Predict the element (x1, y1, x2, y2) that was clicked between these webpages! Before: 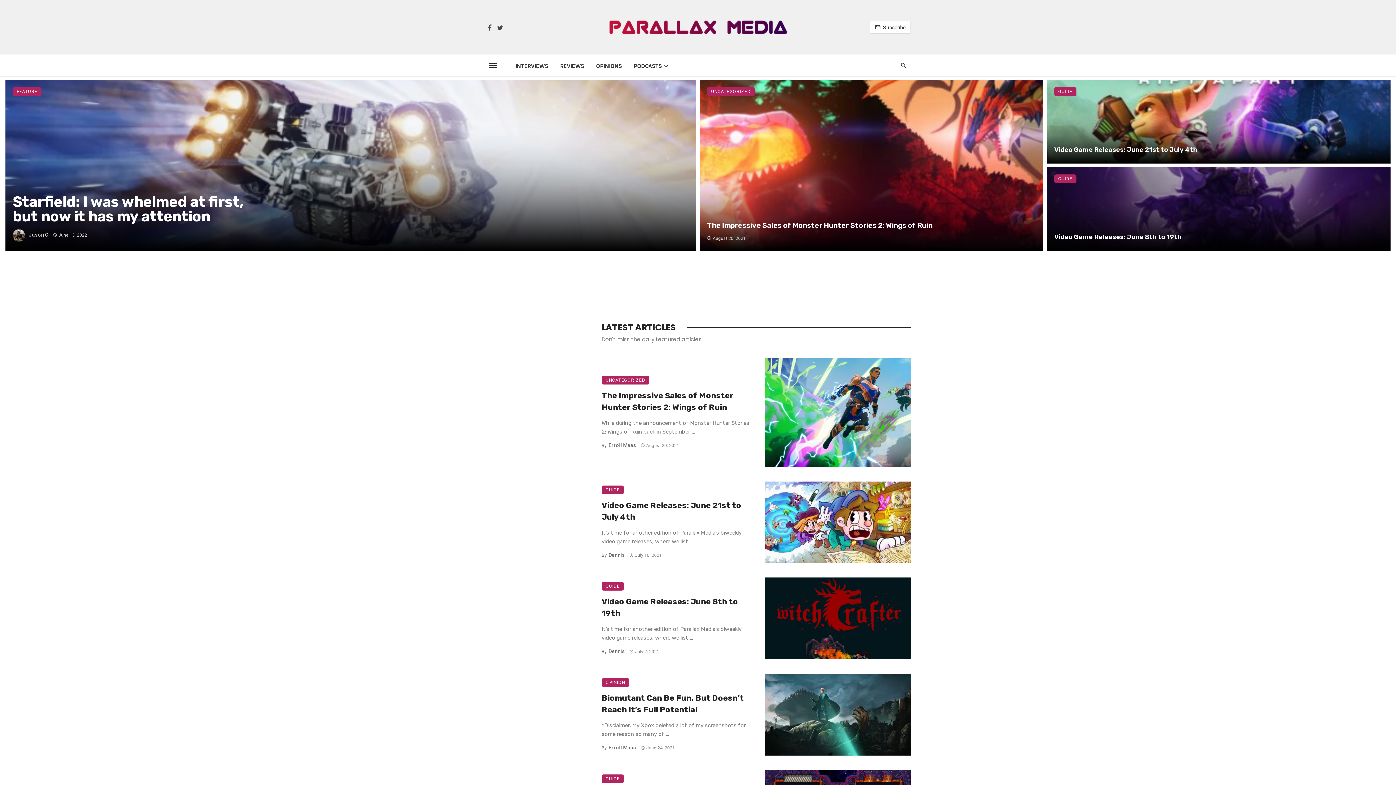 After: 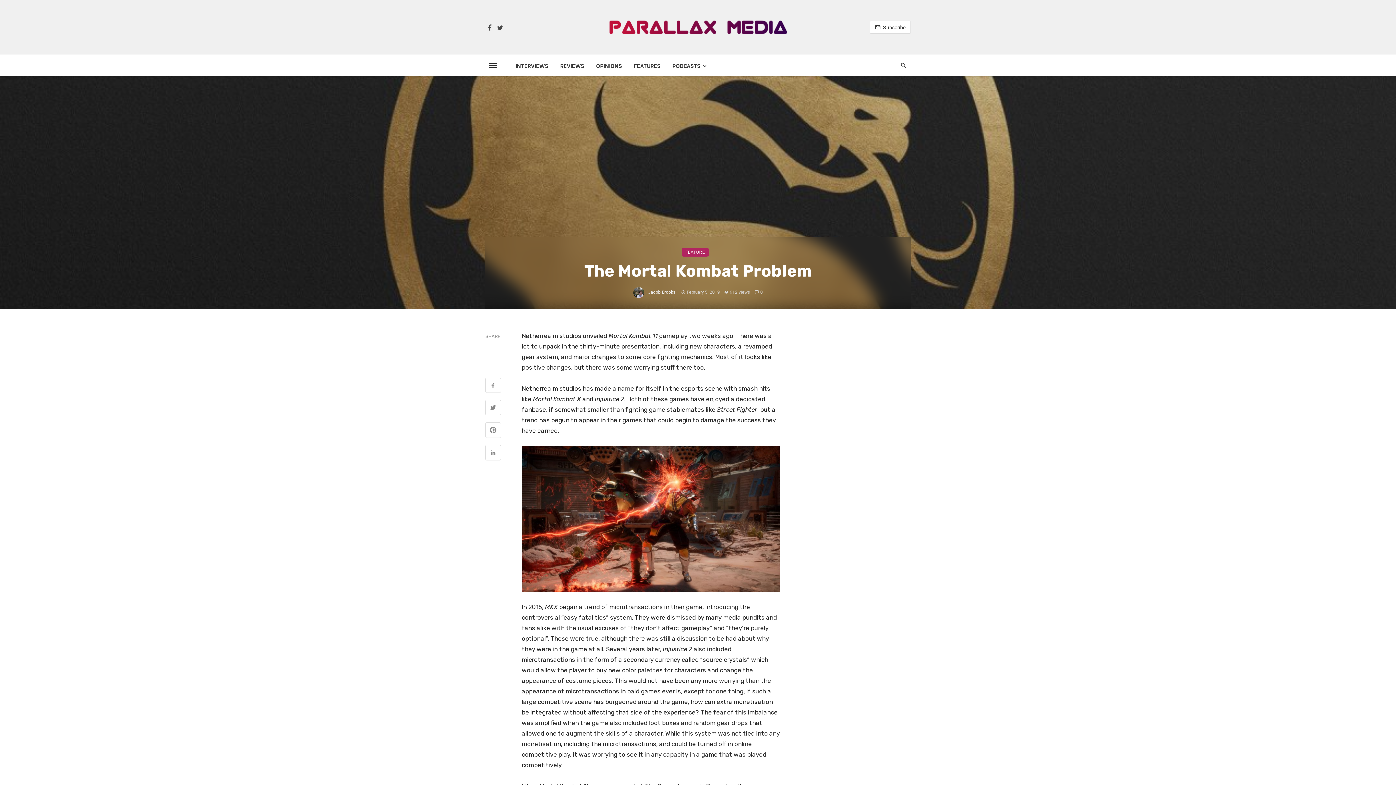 Action: bbox: (765, 481, 910, 563)